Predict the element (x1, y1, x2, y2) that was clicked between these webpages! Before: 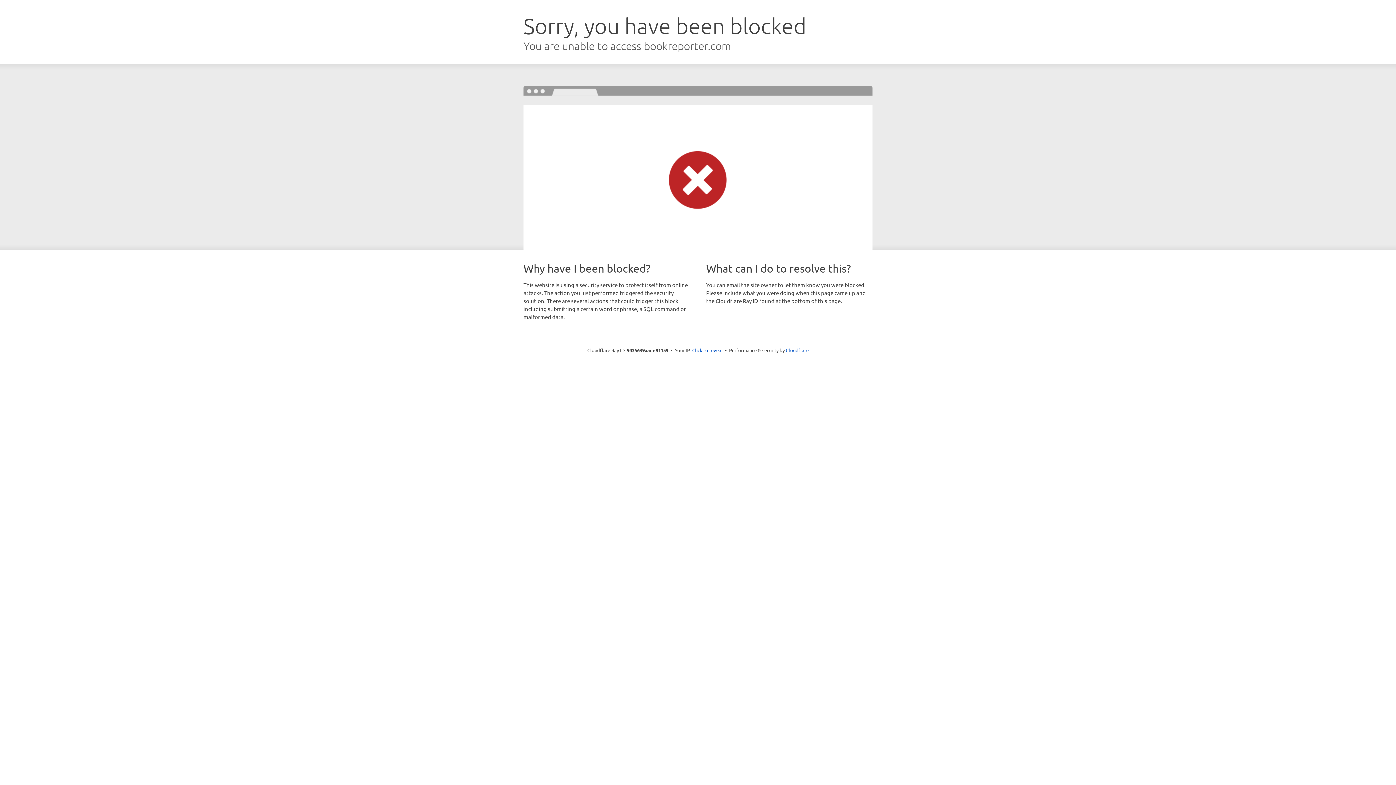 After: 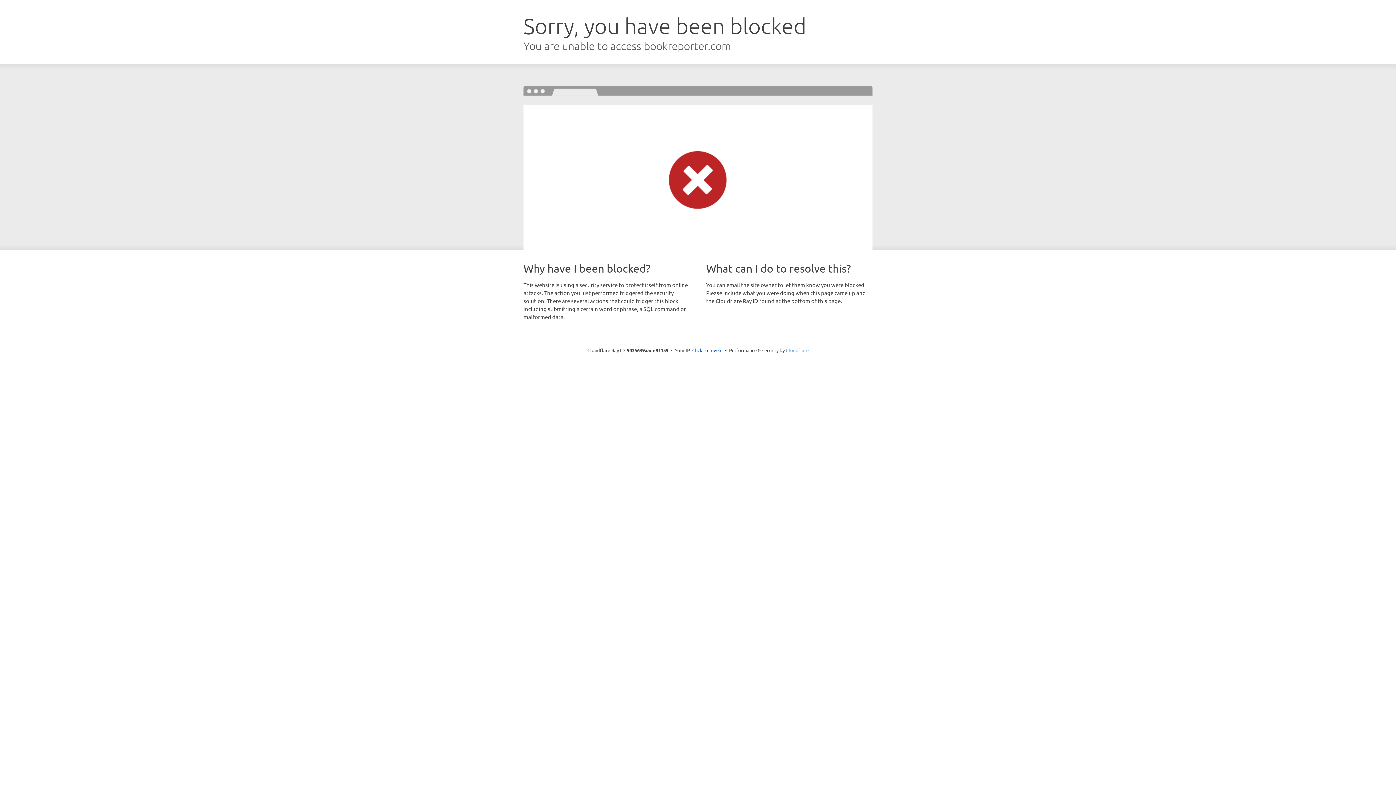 Action: bbox: (786, 347, 808, 353) label: Cloudflare